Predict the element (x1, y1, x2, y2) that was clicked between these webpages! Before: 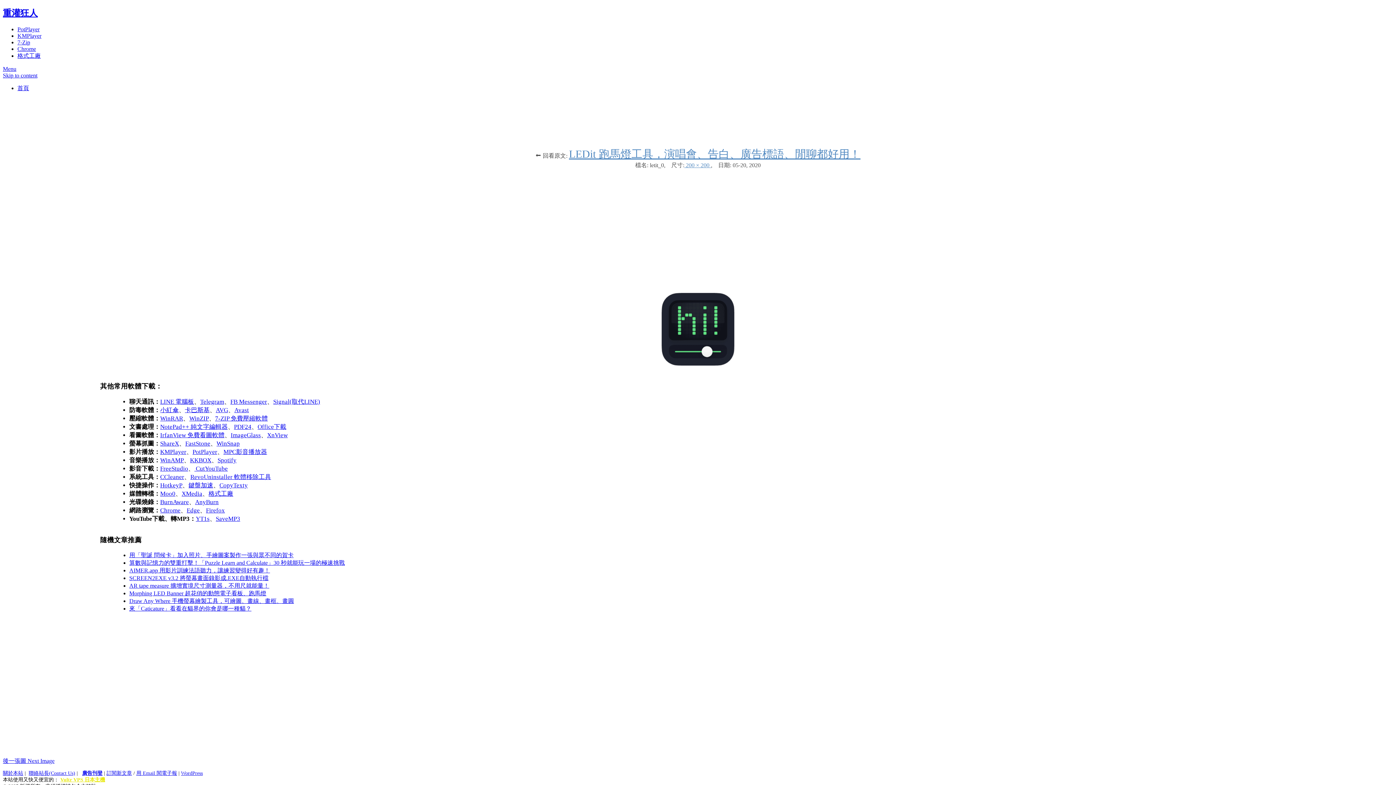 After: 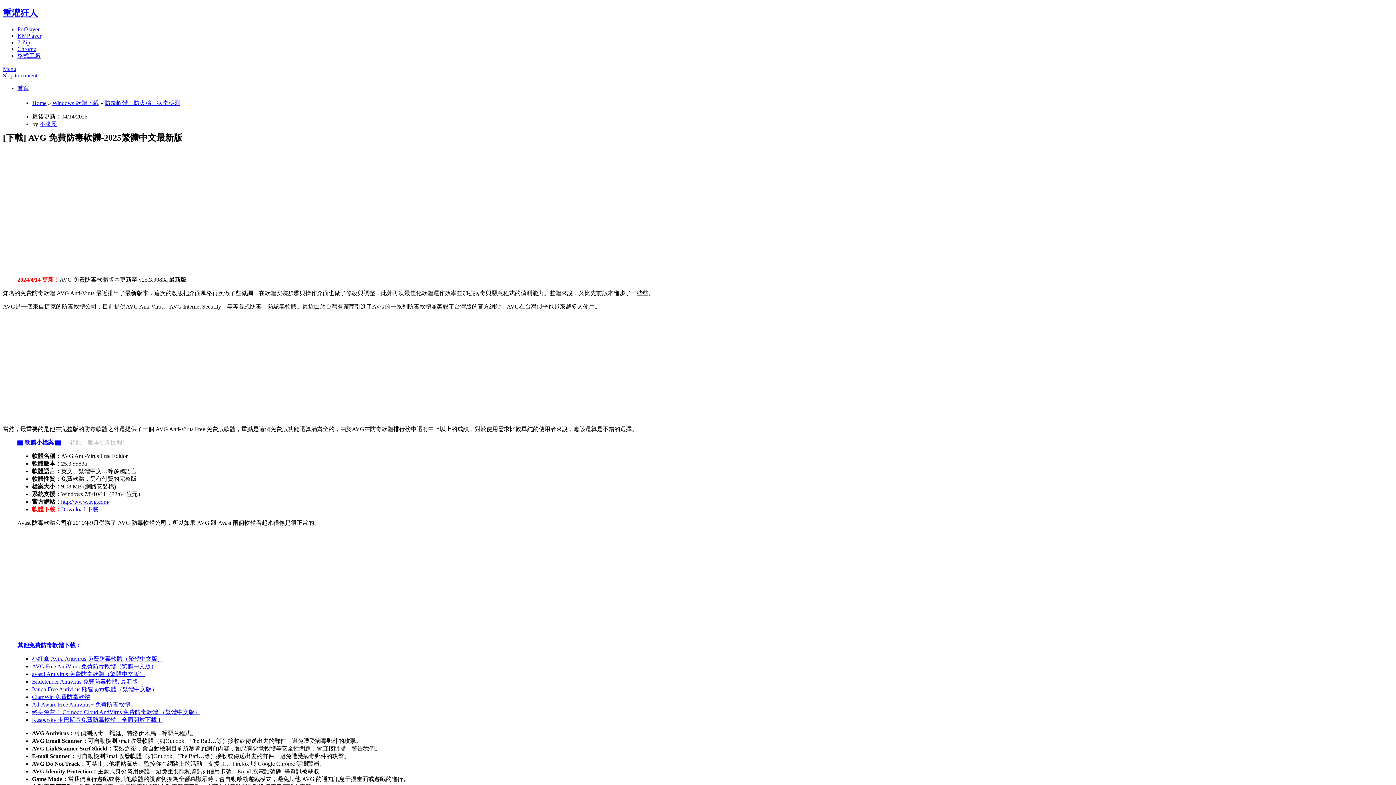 Action: label: AVG bbox: (215, 407, 228, 413)